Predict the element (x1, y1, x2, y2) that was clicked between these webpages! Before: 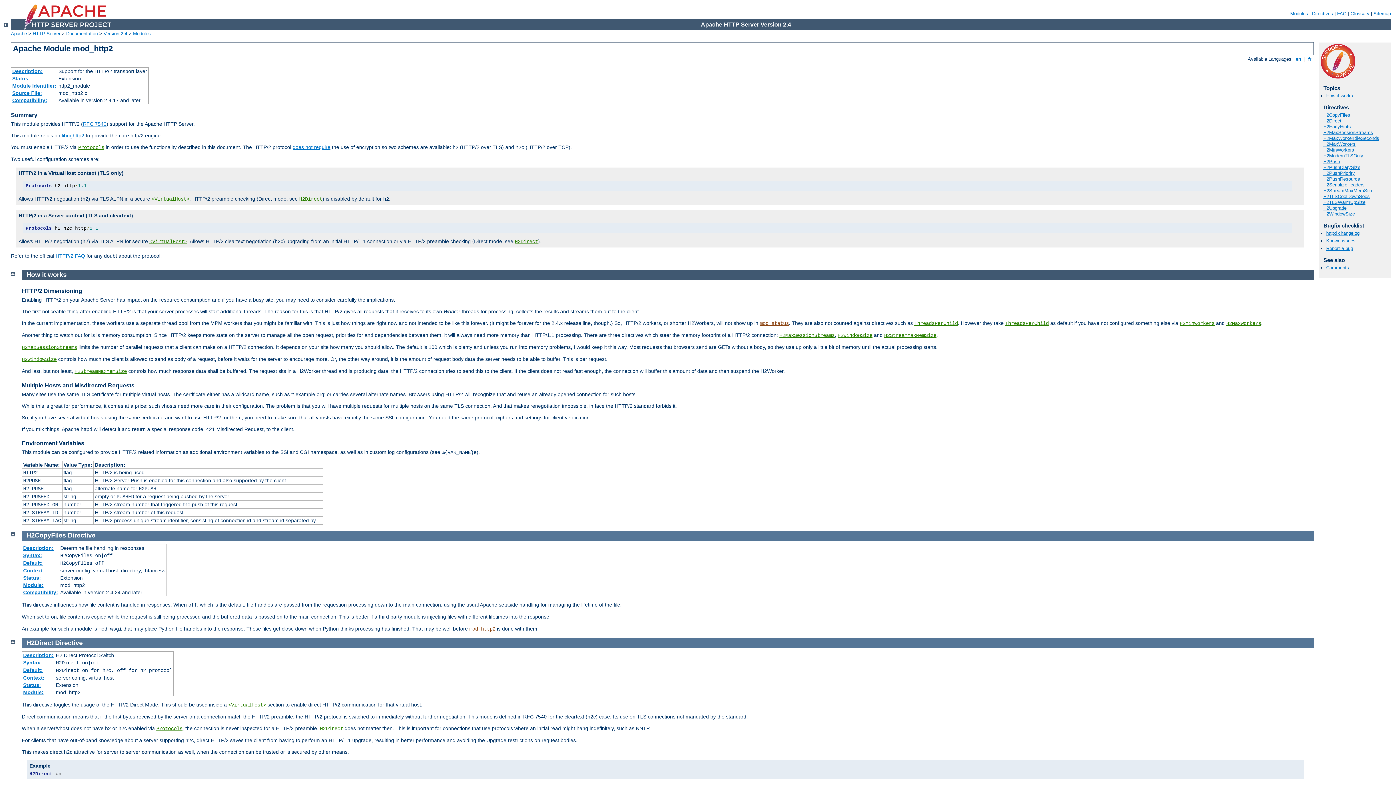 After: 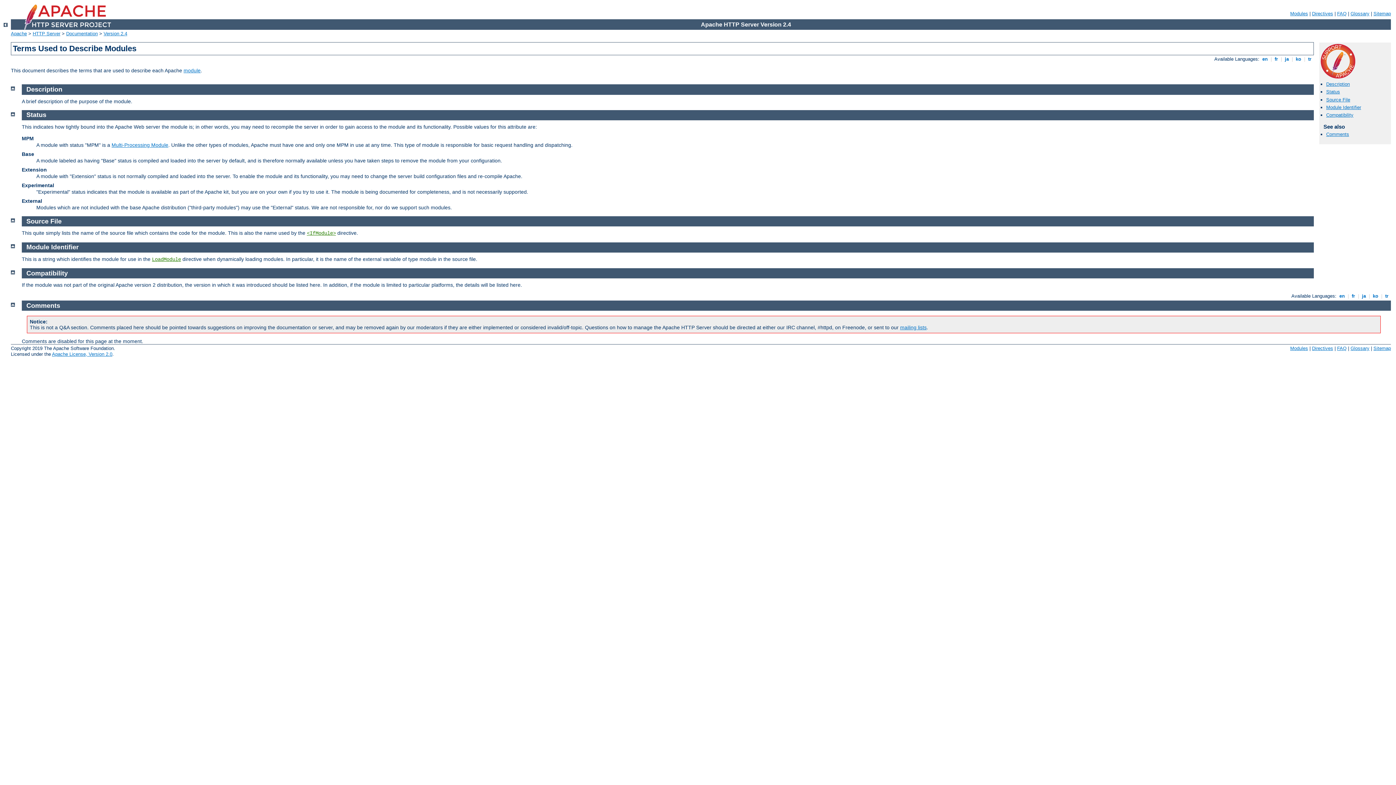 Action: label: Status: bbox: (12, 75, 30, 81)